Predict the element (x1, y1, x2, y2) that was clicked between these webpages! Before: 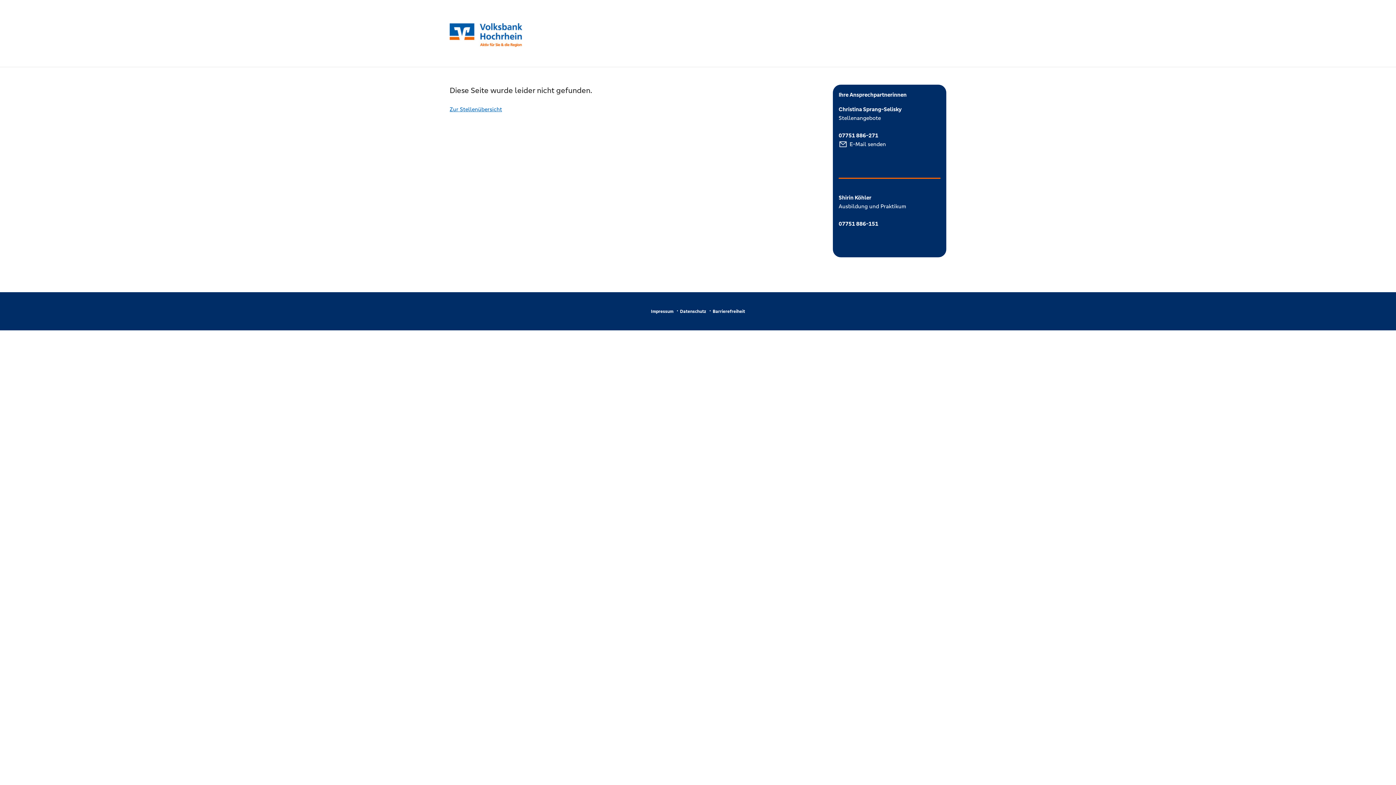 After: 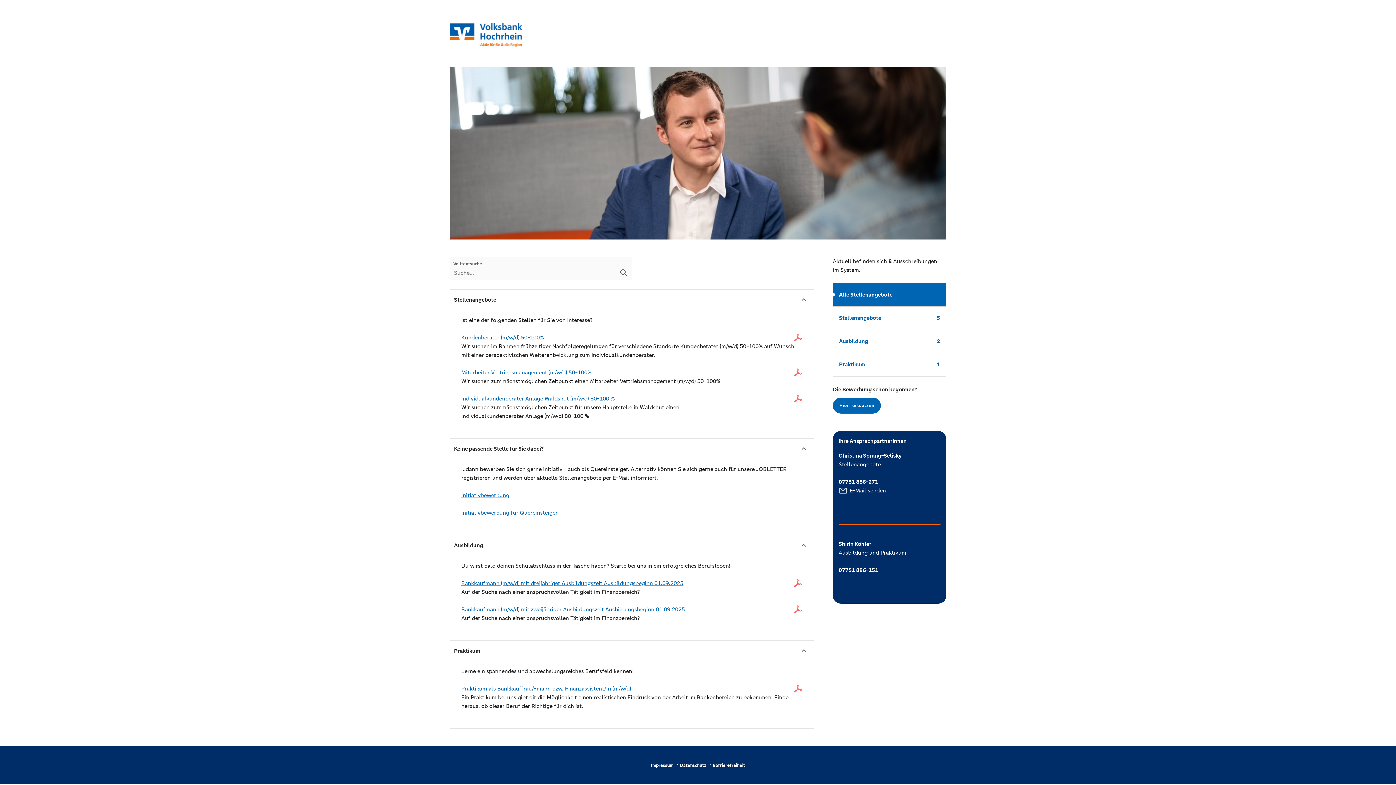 Action: bbox: (449, 105, 502, 112) label: Zur Stellenübersicht